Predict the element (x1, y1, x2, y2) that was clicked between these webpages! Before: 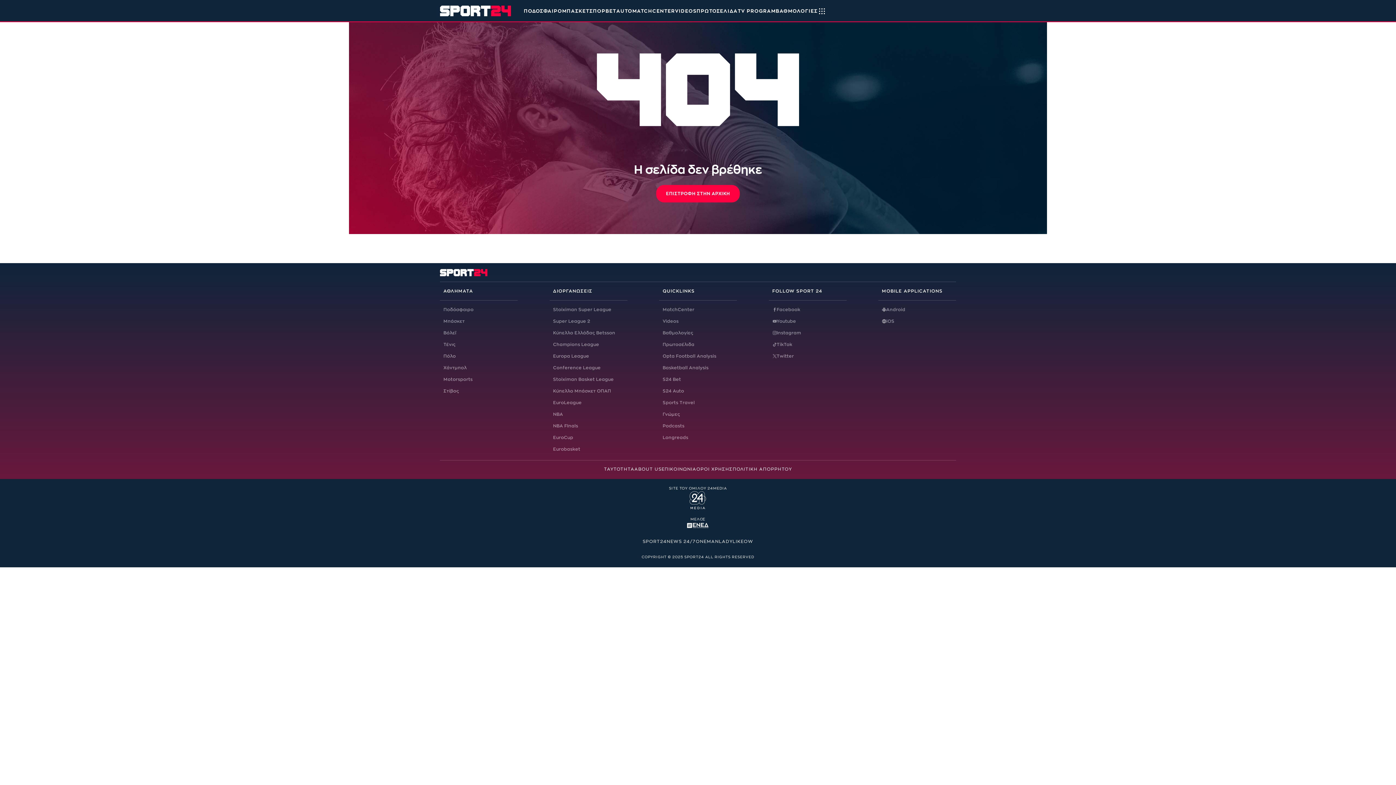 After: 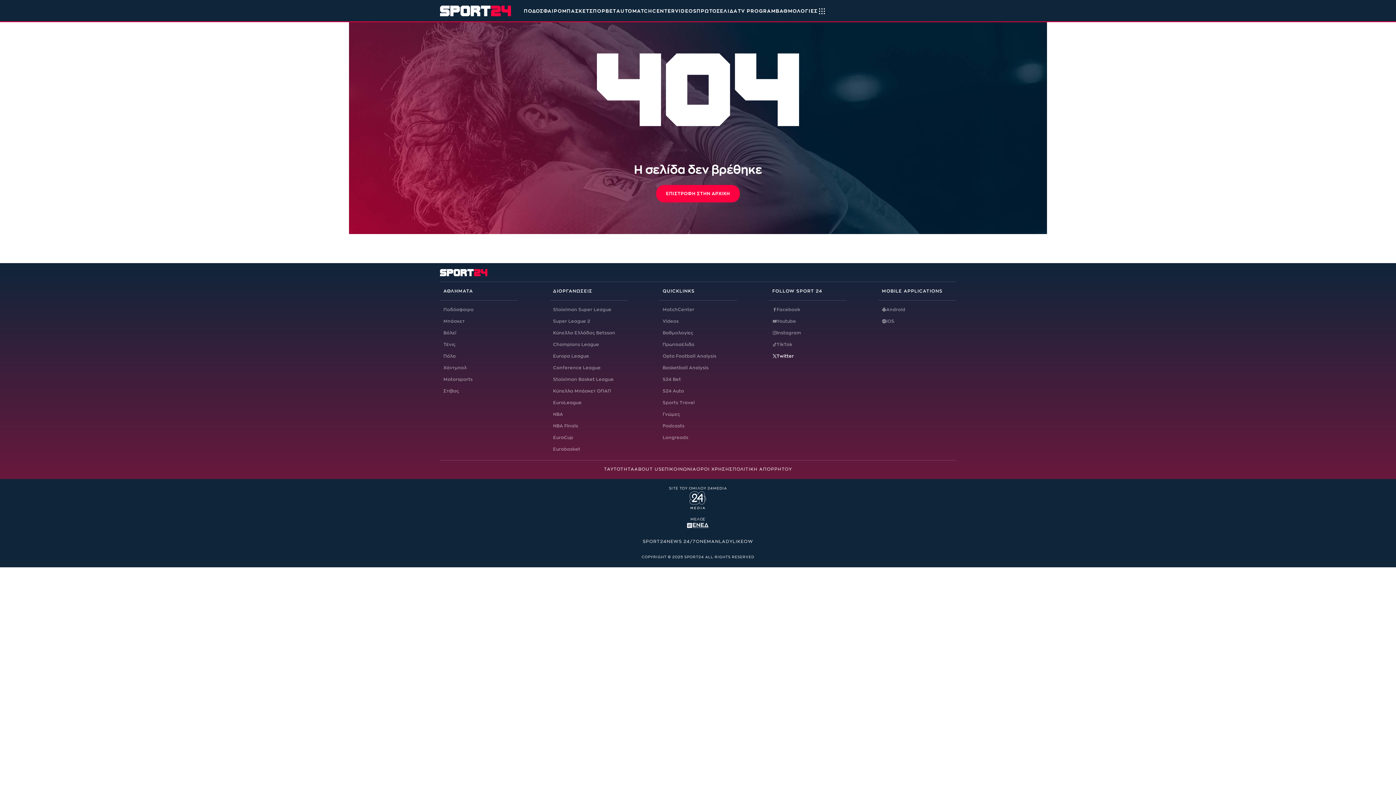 Action: label: Twitter bbox: (772, 353, 846, 358)